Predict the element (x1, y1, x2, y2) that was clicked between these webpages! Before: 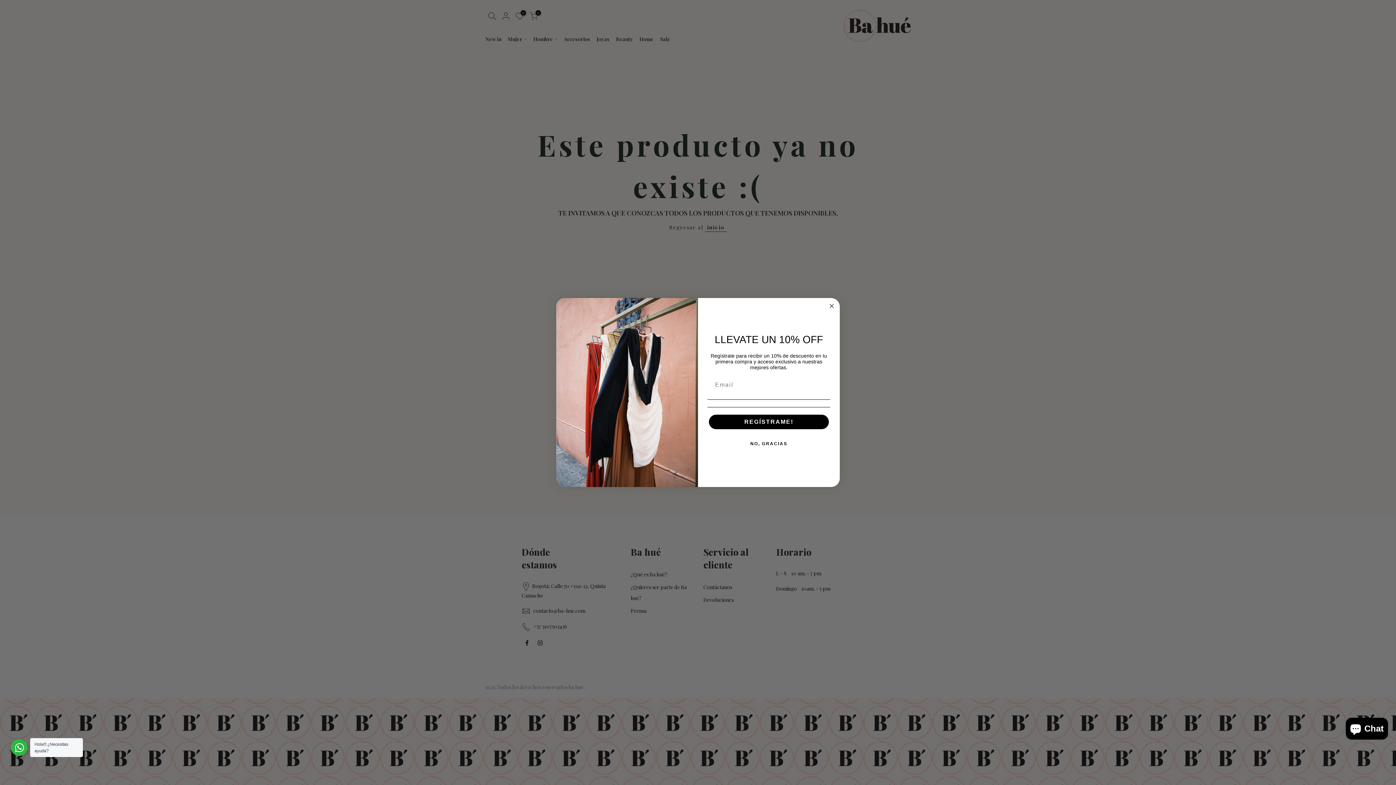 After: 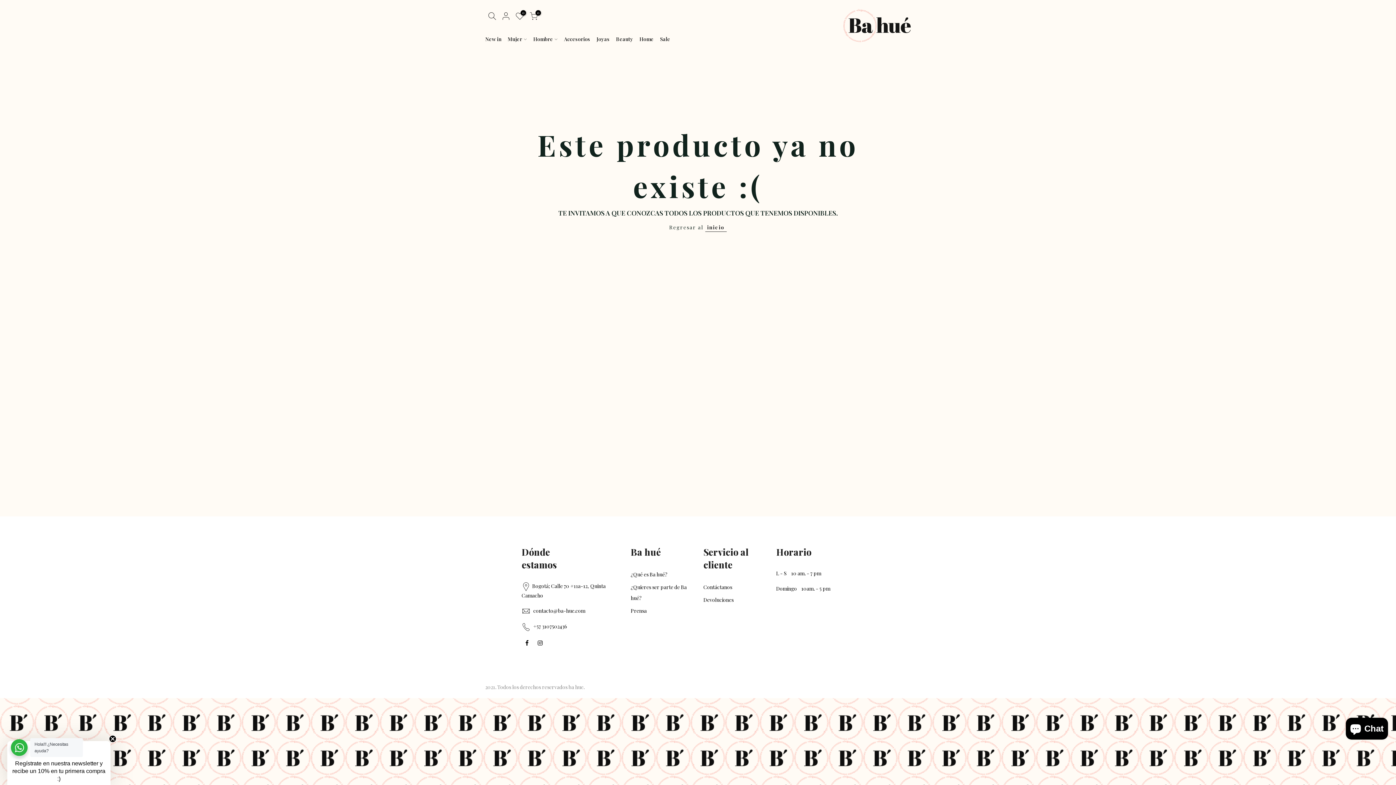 Action: label: Close dialog bbox: (827, 301, 836, 310)